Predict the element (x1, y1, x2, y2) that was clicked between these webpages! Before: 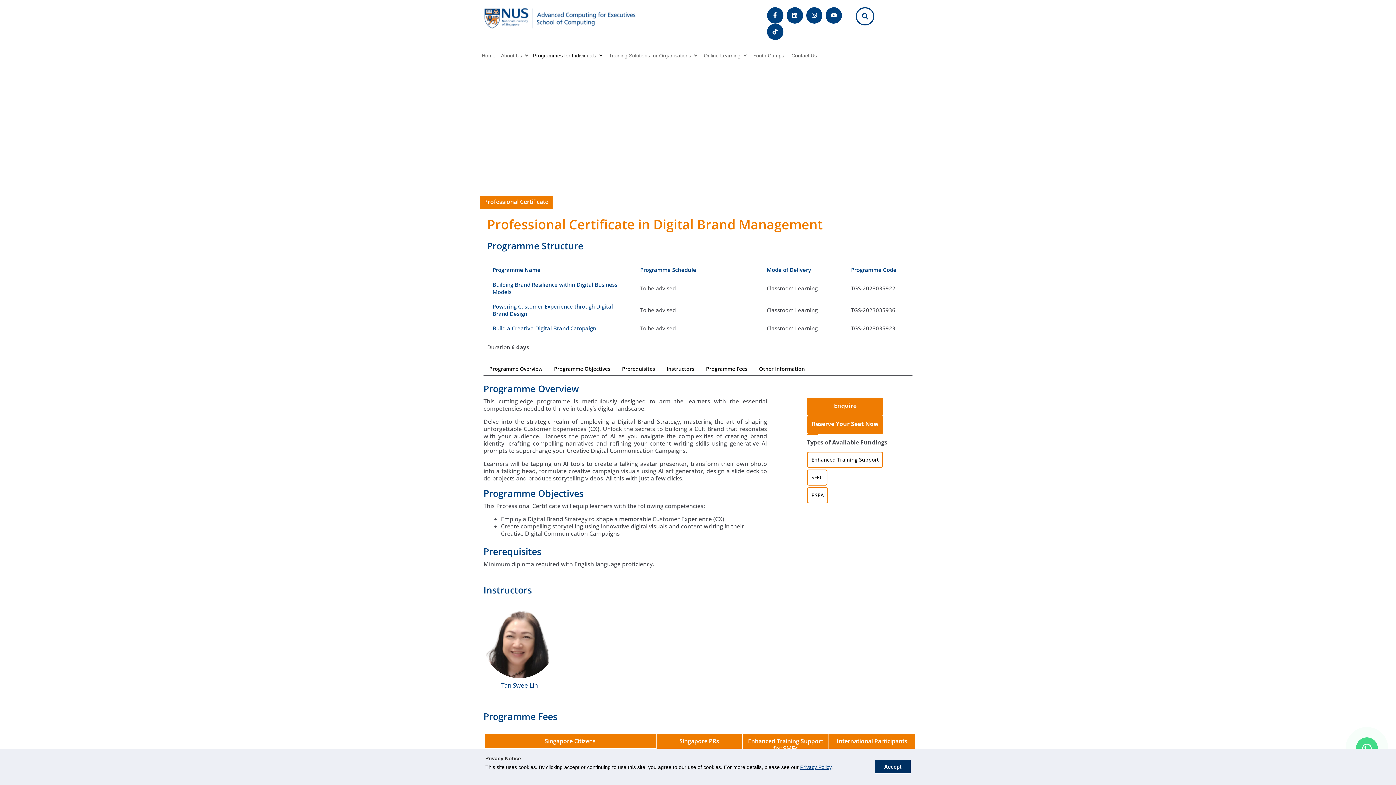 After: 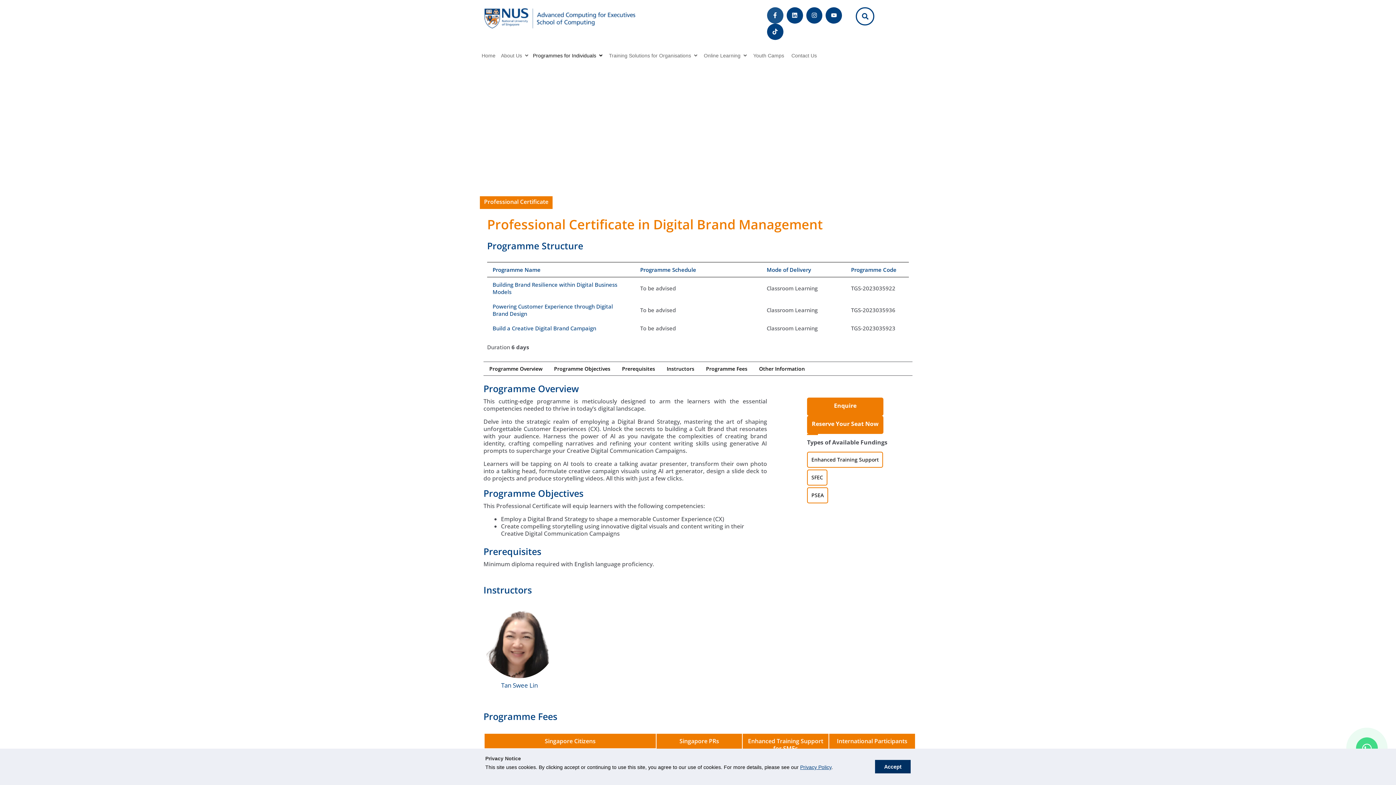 Action: bbox: (767, 7, 783, 23) label: Facebook-f